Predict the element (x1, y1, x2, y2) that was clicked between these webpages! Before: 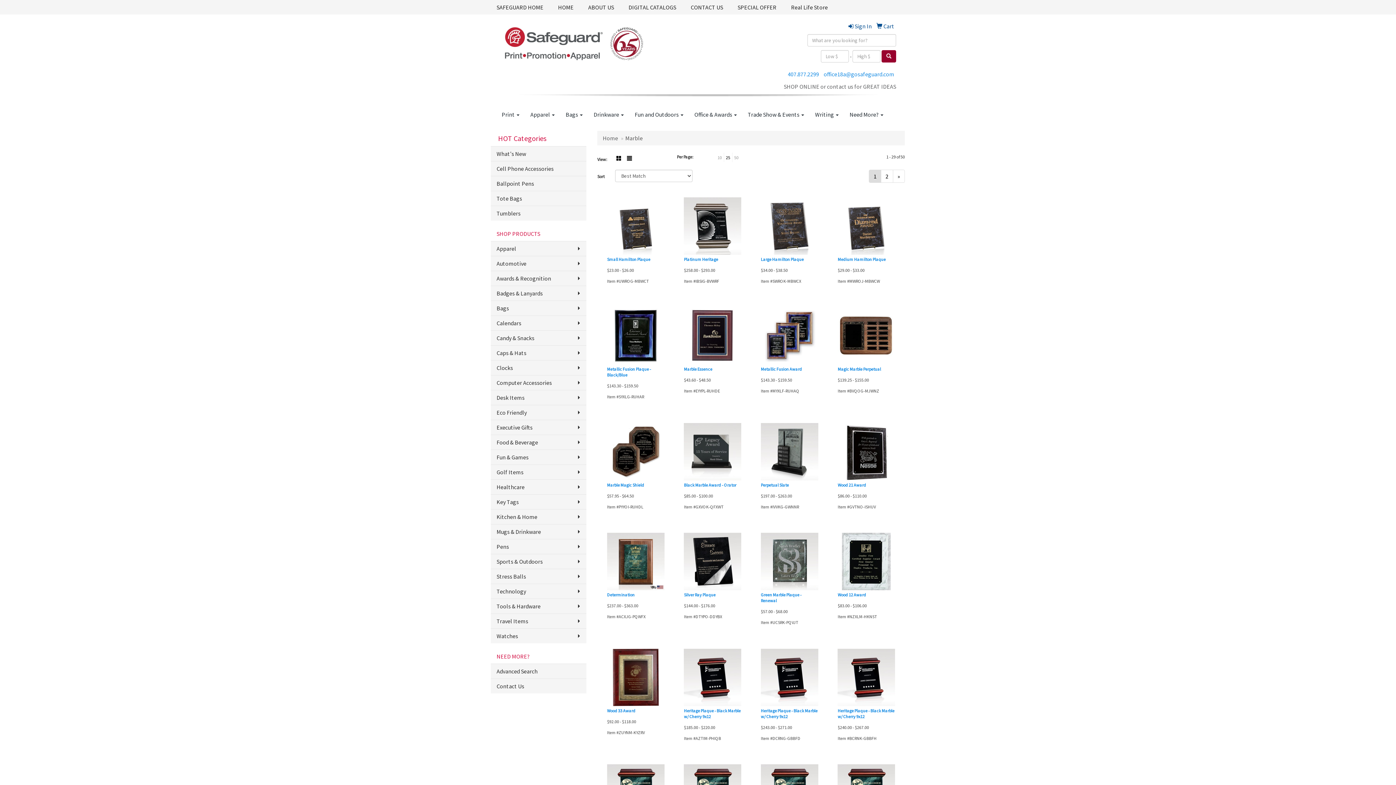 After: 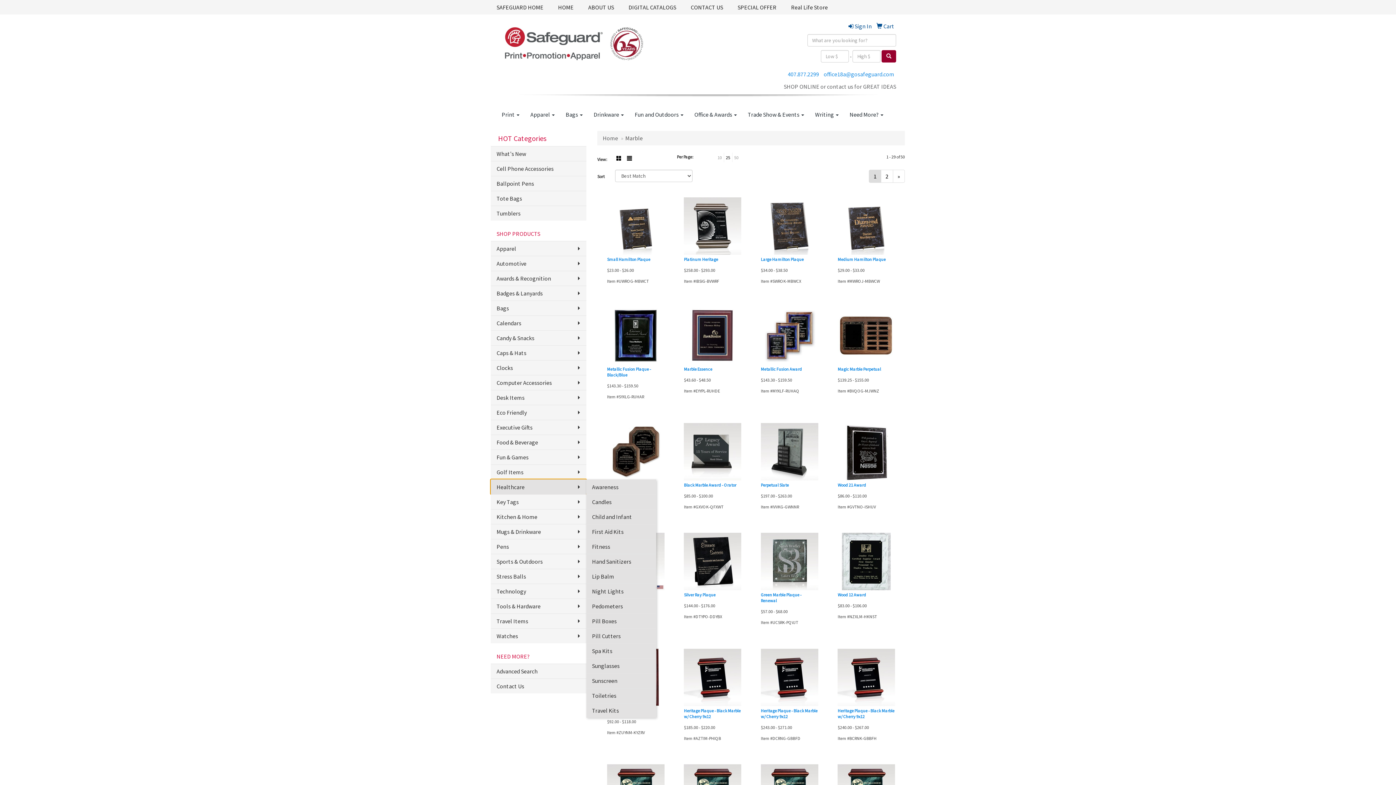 Action: bbox: (490, 479, 586, 494) label: Healthcare